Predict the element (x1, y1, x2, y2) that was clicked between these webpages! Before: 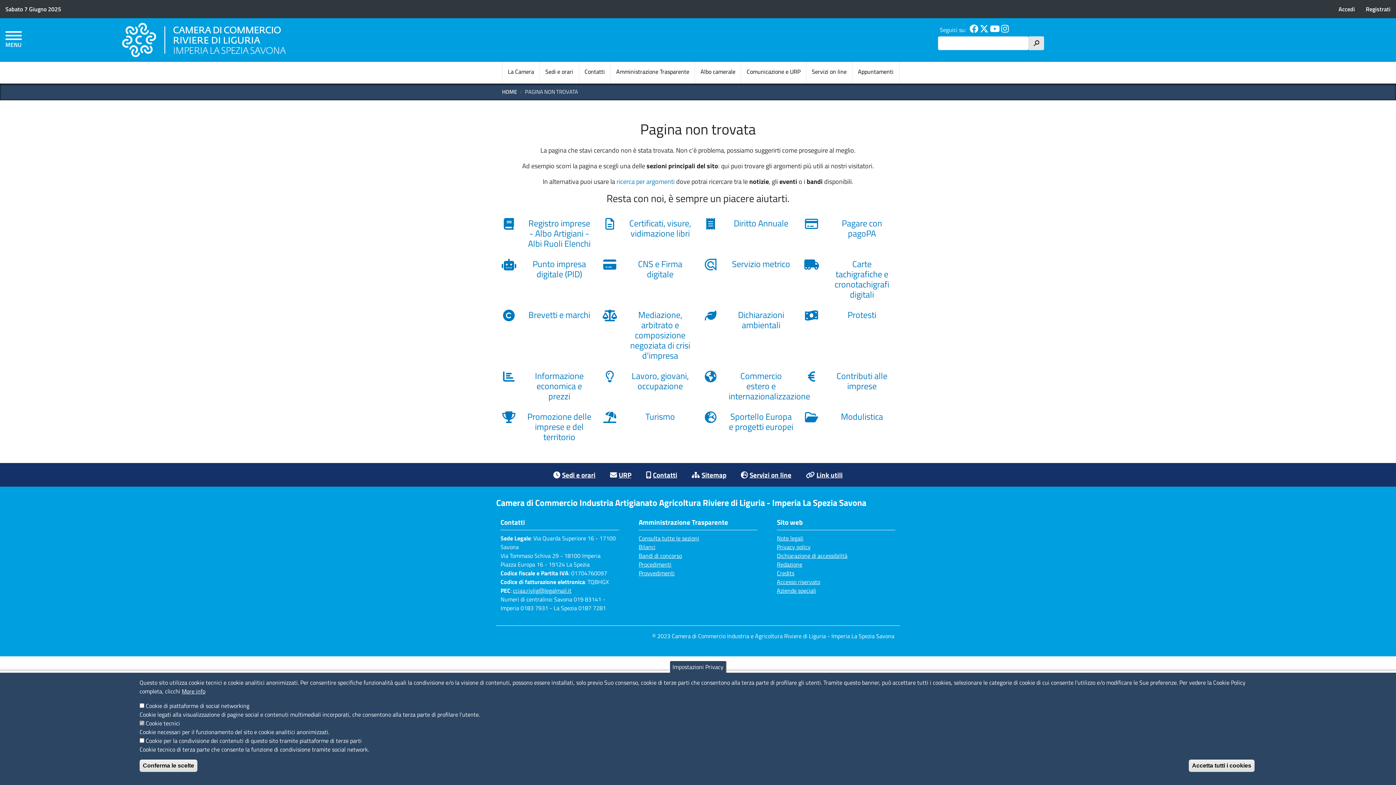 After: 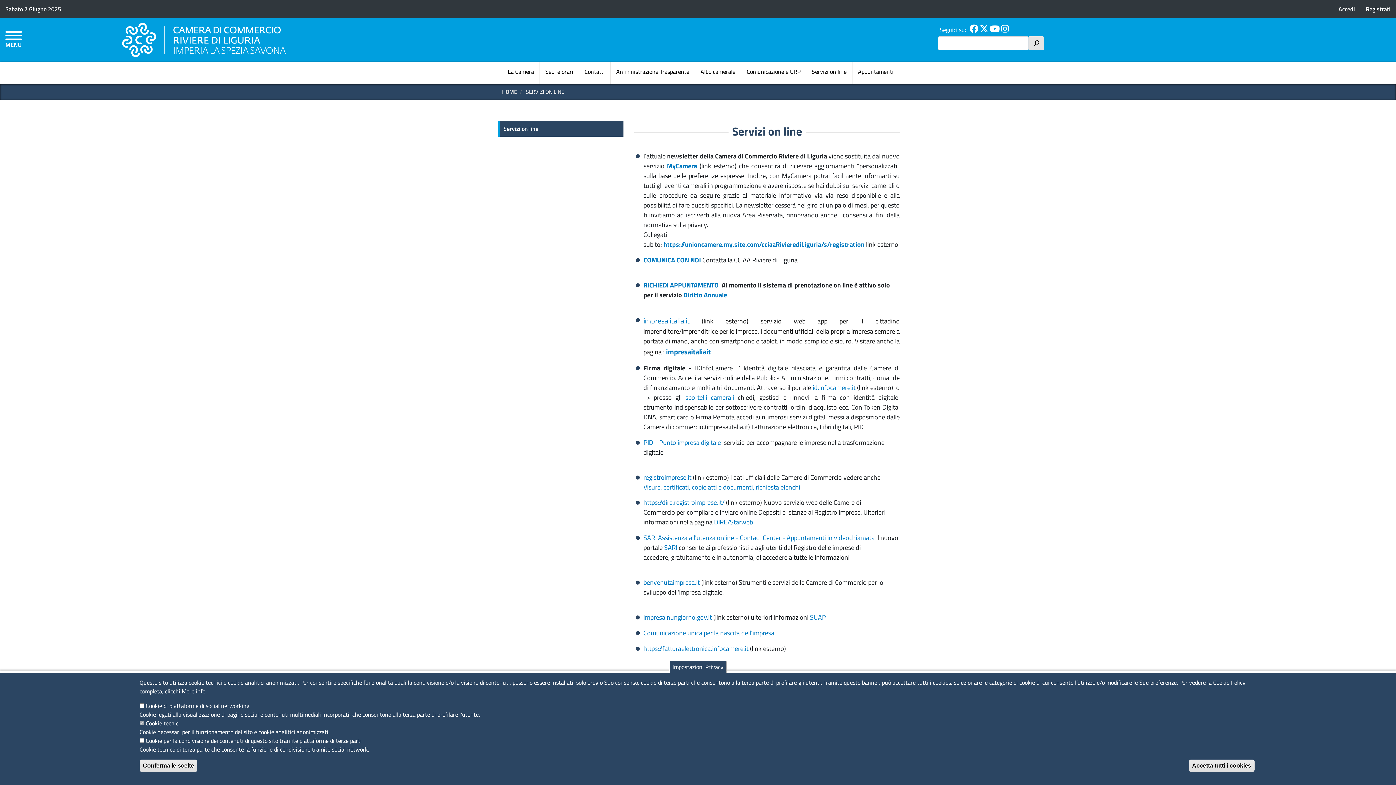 Action: bbox: (806, 61, 852, 83) label: Servizi on line